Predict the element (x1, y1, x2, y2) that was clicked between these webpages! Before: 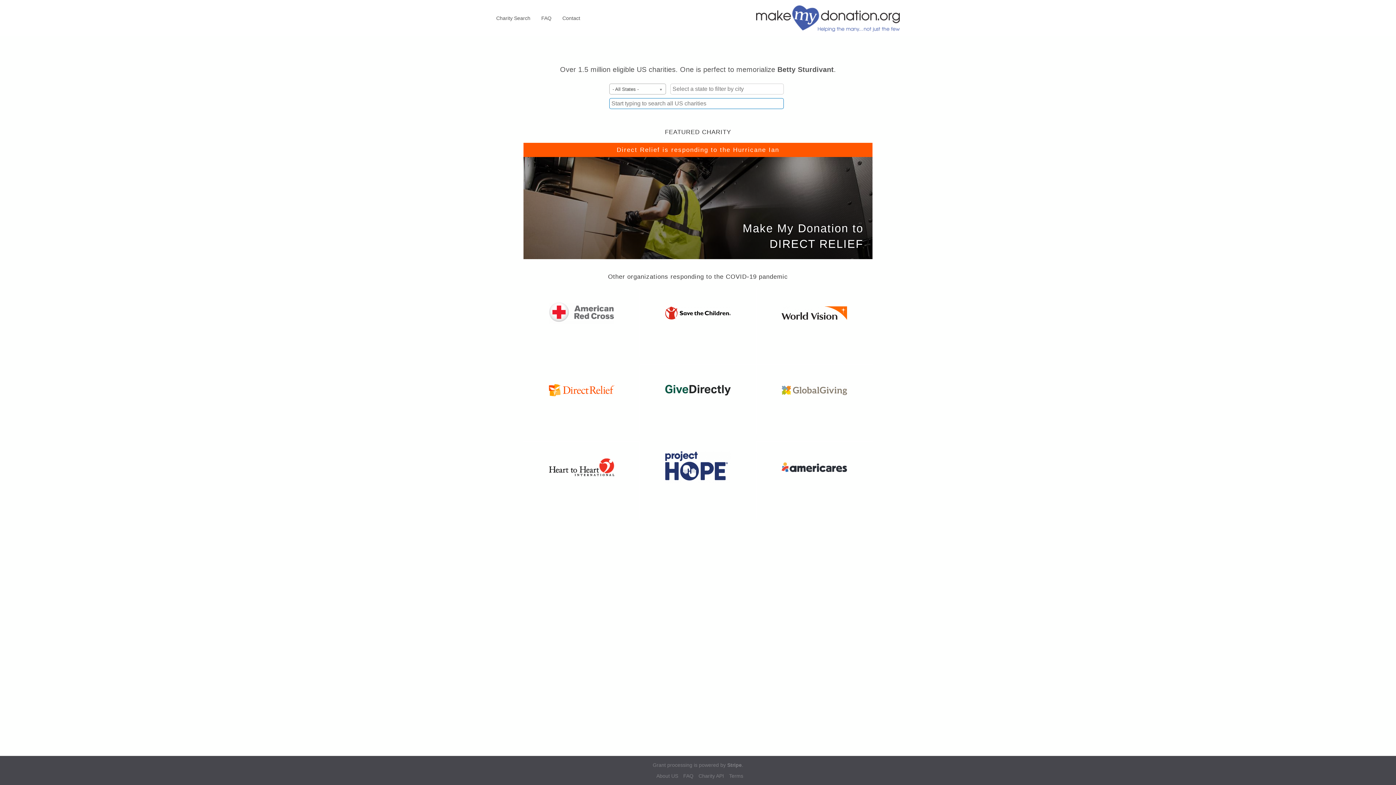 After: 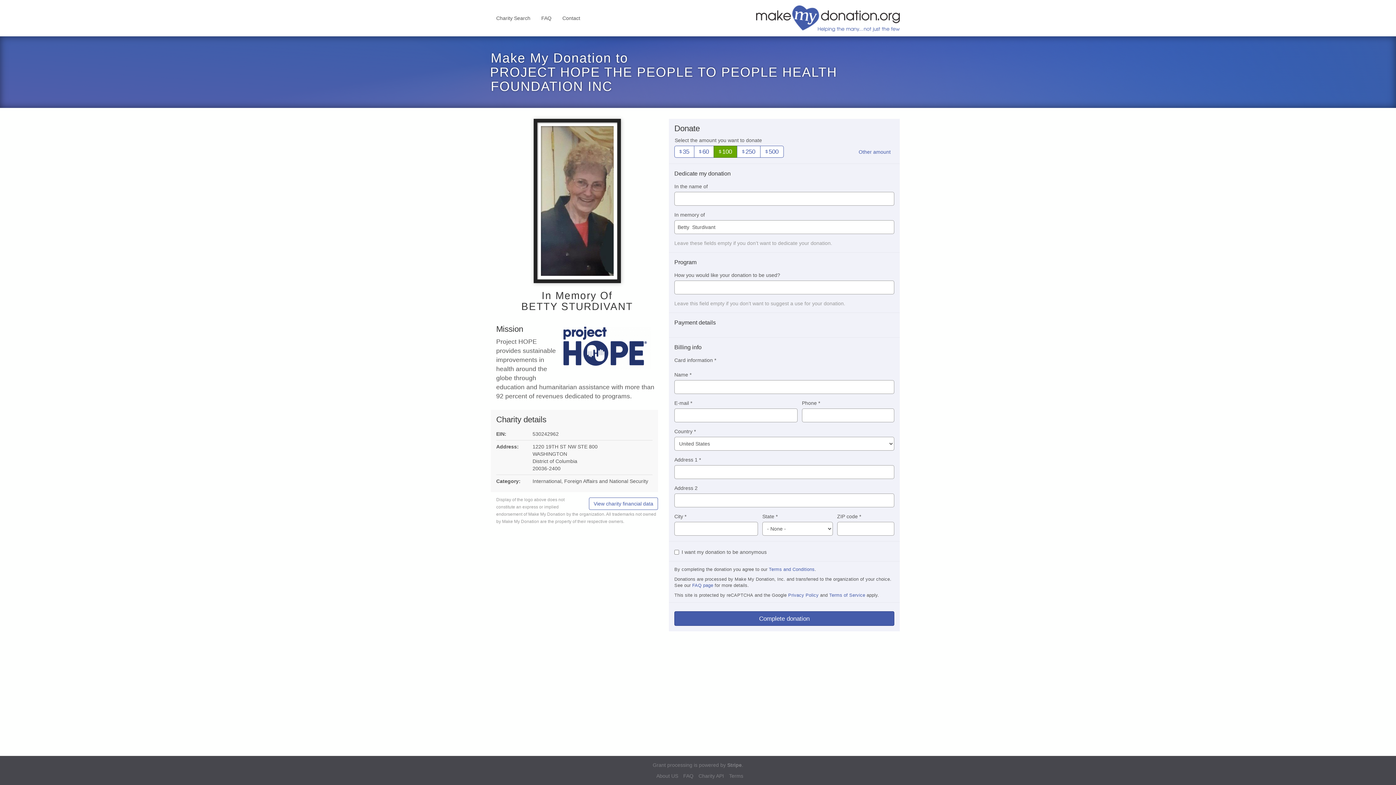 Action: bbox: (640, 441, 756, 526) label: PROJECT HOPE THE PEOPLE TO PEOPLE HEALTH FOUNDATION INC
International, Foreign Affairs and National Security